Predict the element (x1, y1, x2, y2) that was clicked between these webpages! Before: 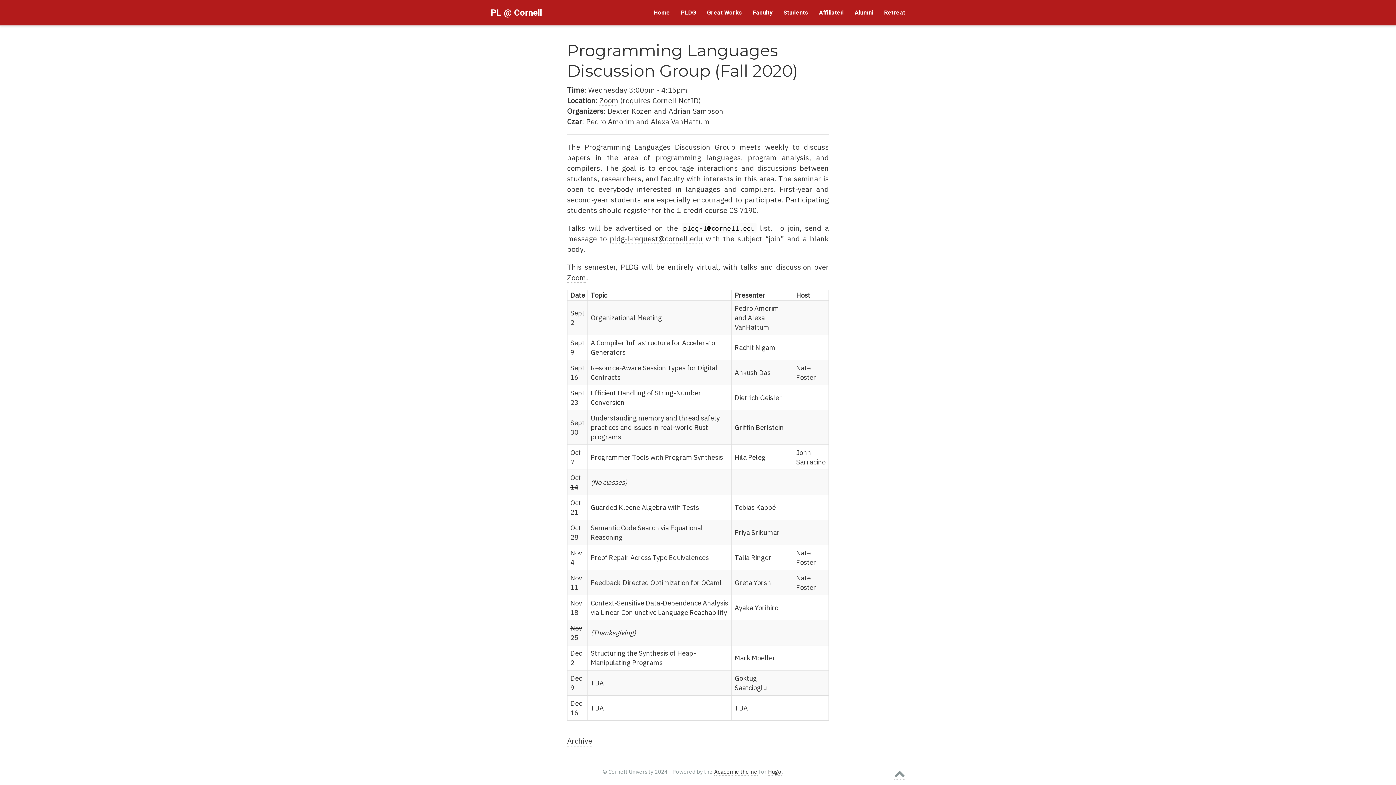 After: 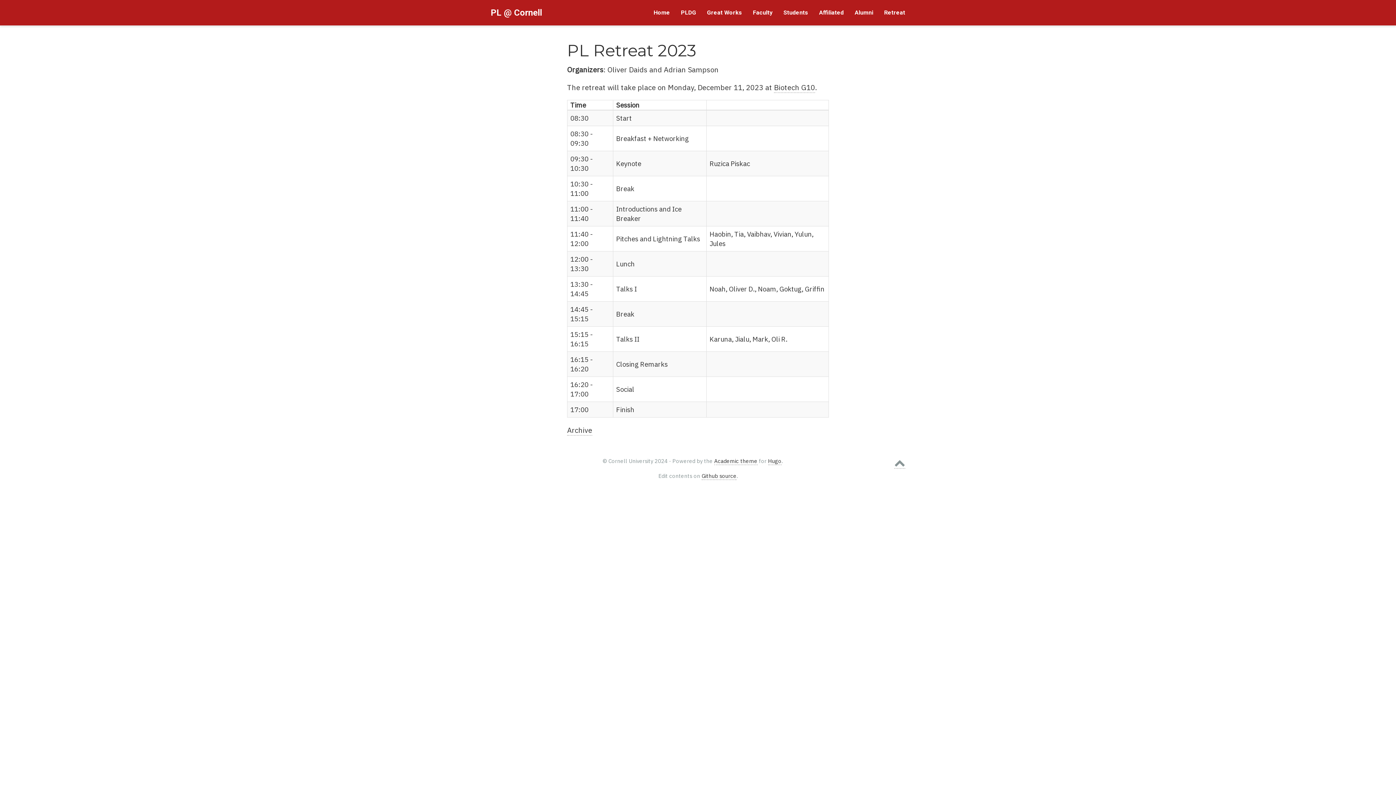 Action: bbox: (878, 0, 910, 25) label: Retreat